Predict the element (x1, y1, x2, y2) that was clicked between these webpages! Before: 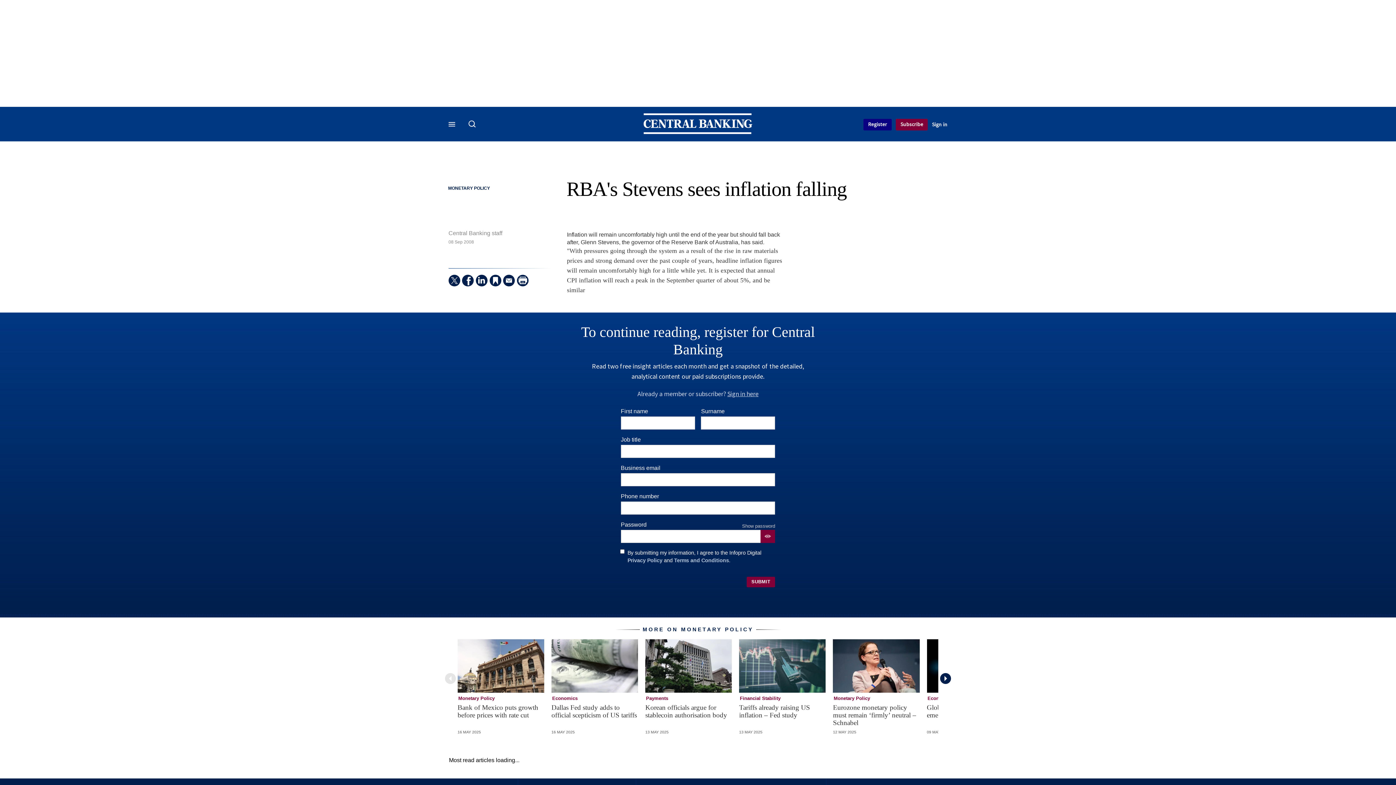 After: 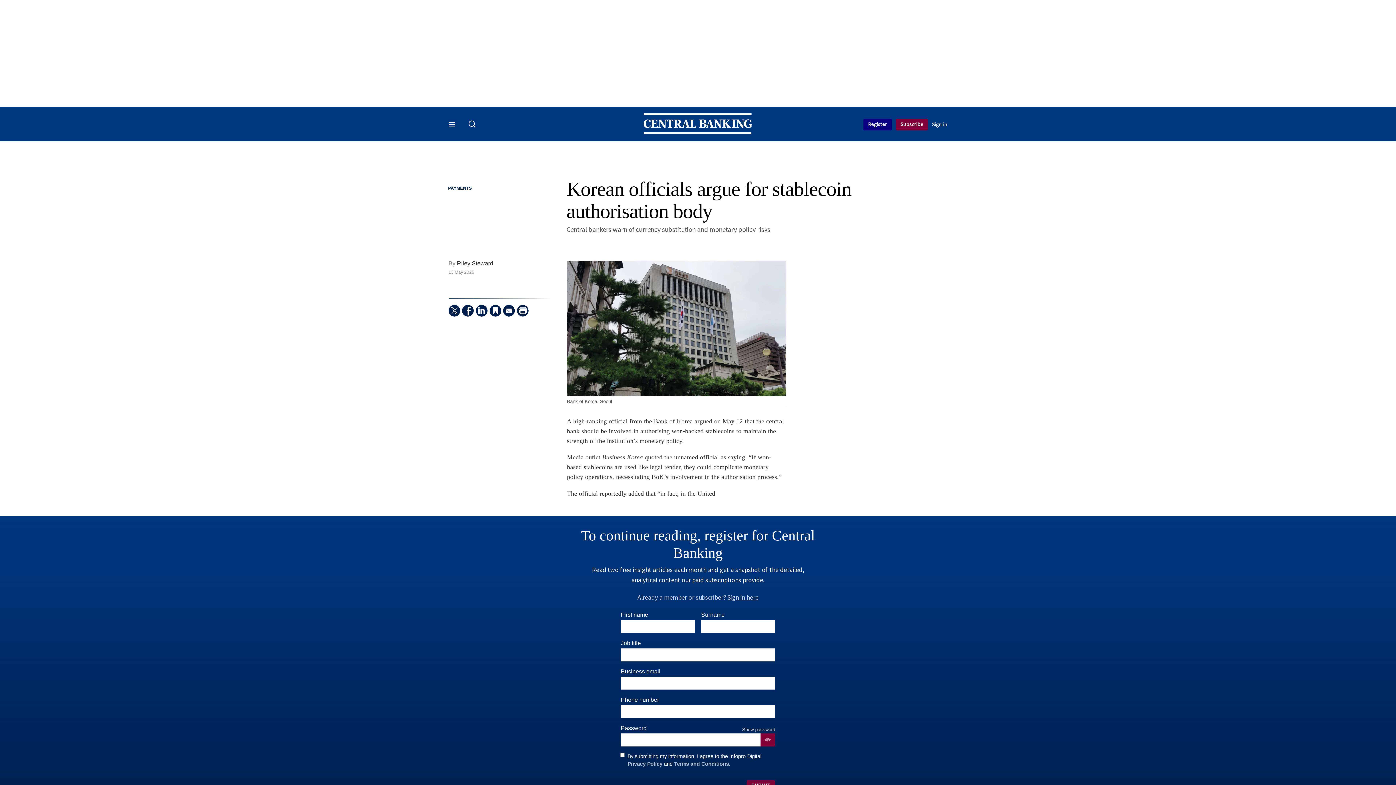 Action: bbox: (645, 639, 732, 693)